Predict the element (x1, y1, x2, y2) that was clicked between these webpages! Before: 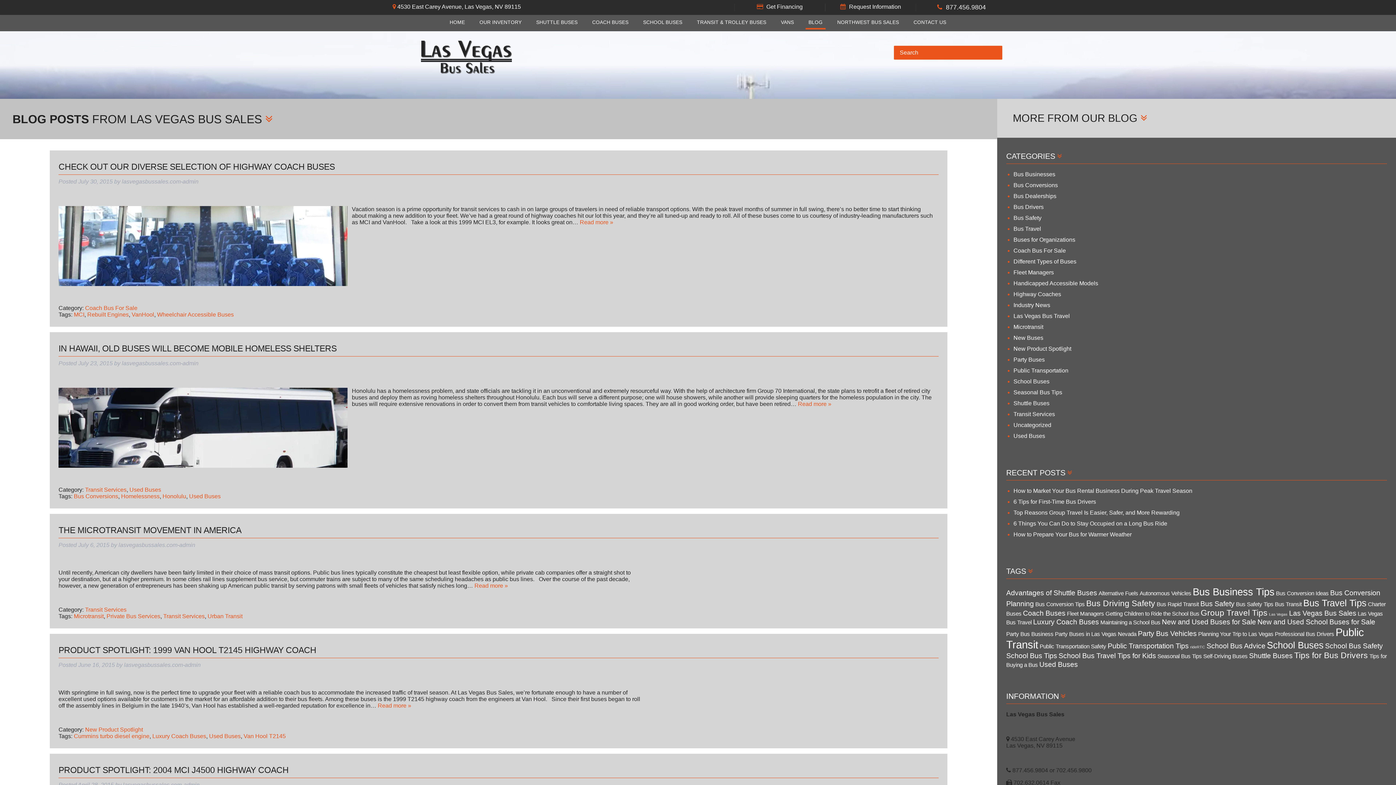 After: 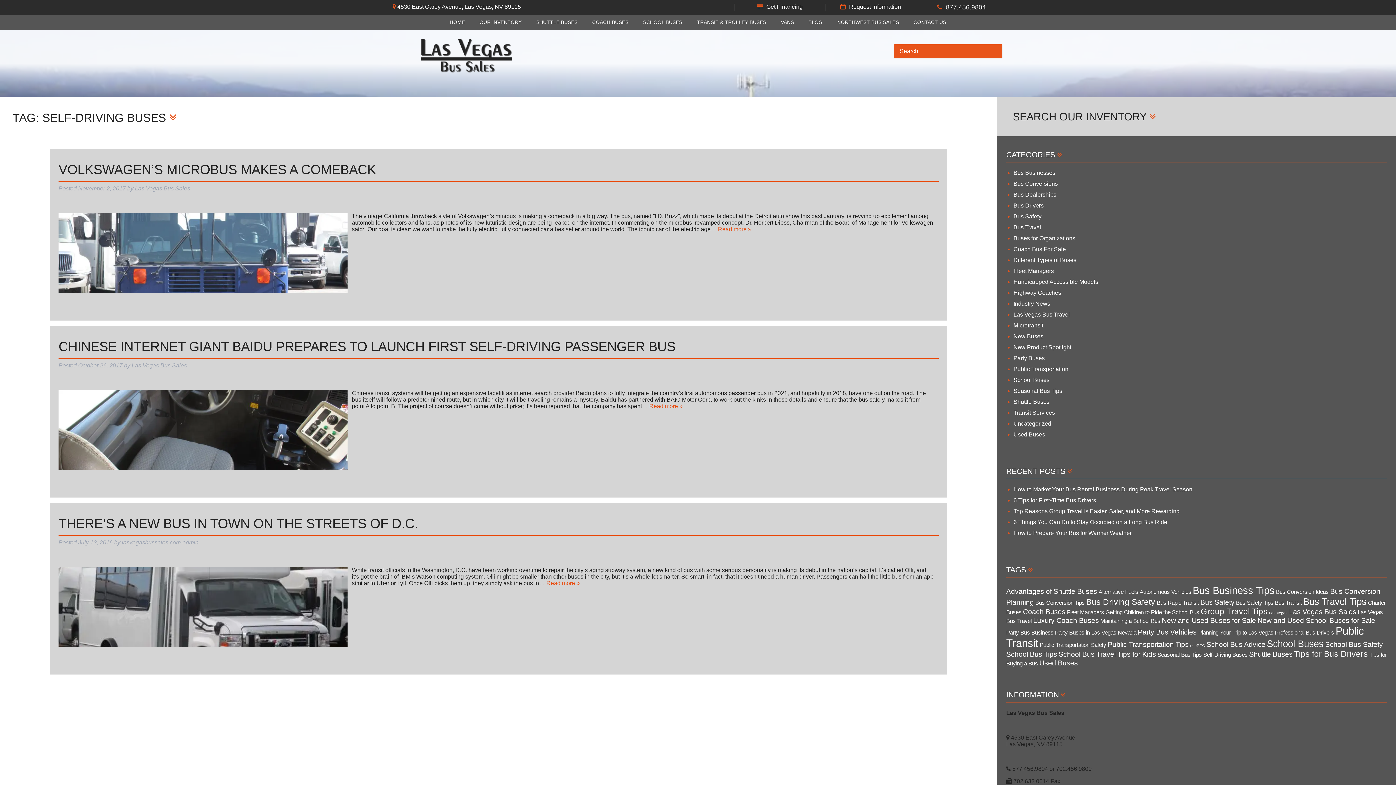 Action: bbox: (1203, 653, 1247, 659) label: Self-Driving Buses (3 items)